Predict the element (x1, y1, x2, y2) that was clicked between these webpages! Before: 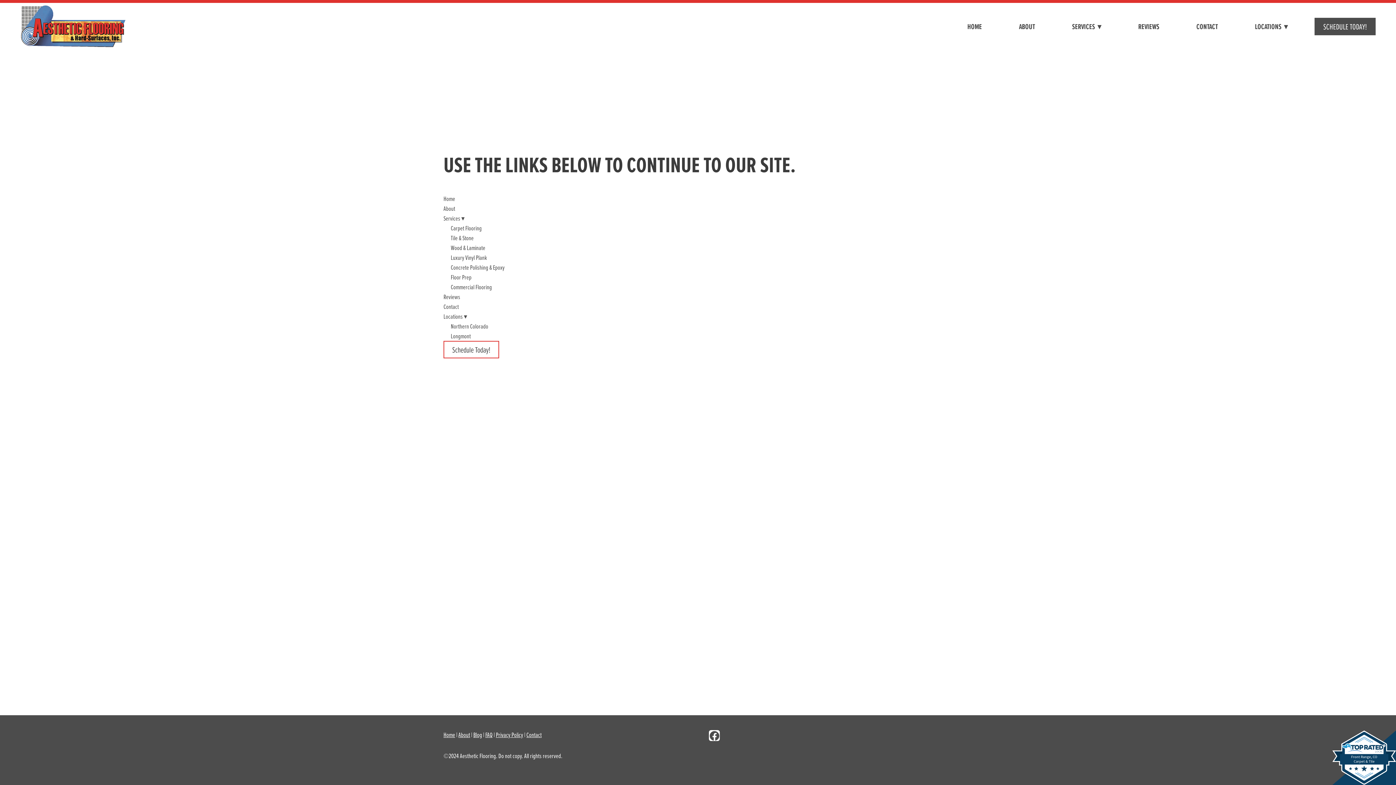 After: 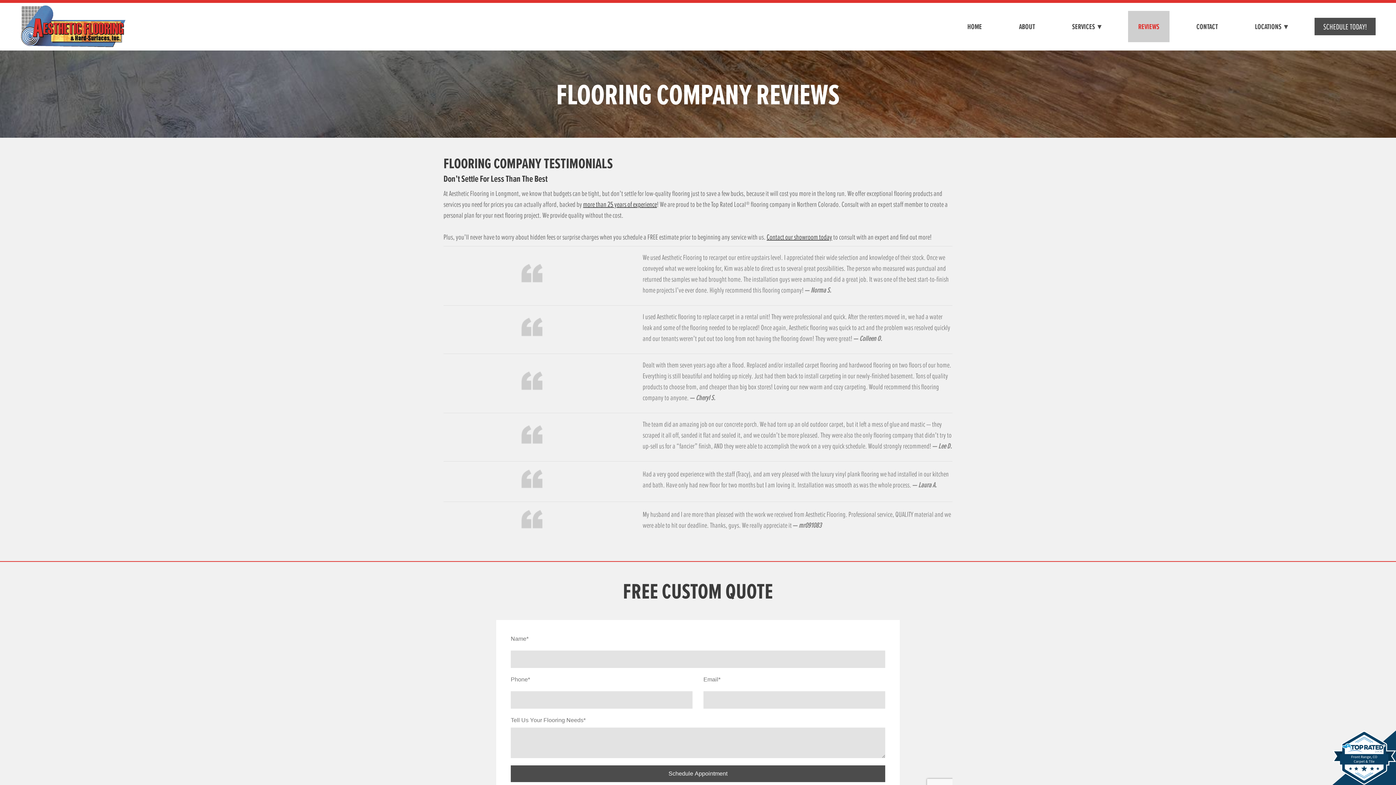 Action: bbox: (443, 292, 460, 301) label: Reviews